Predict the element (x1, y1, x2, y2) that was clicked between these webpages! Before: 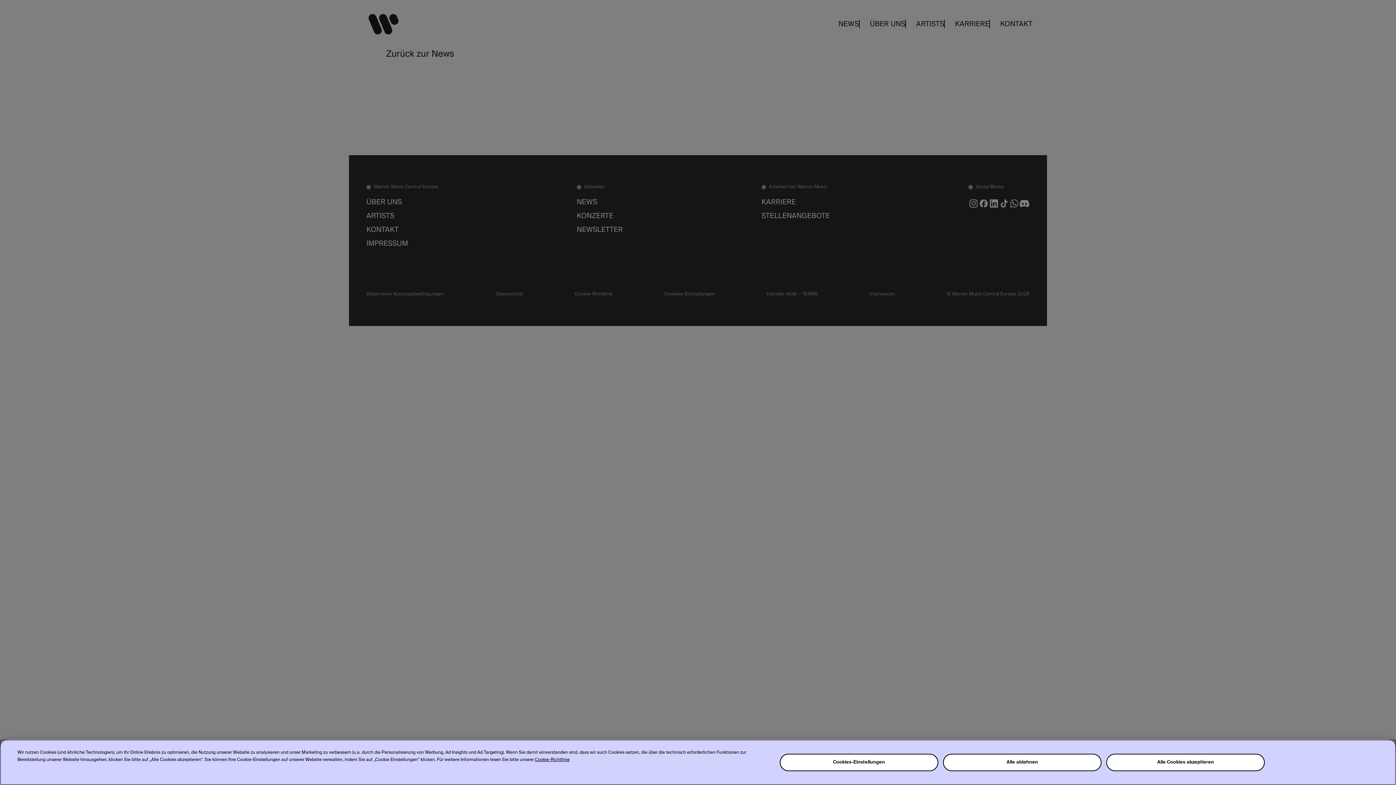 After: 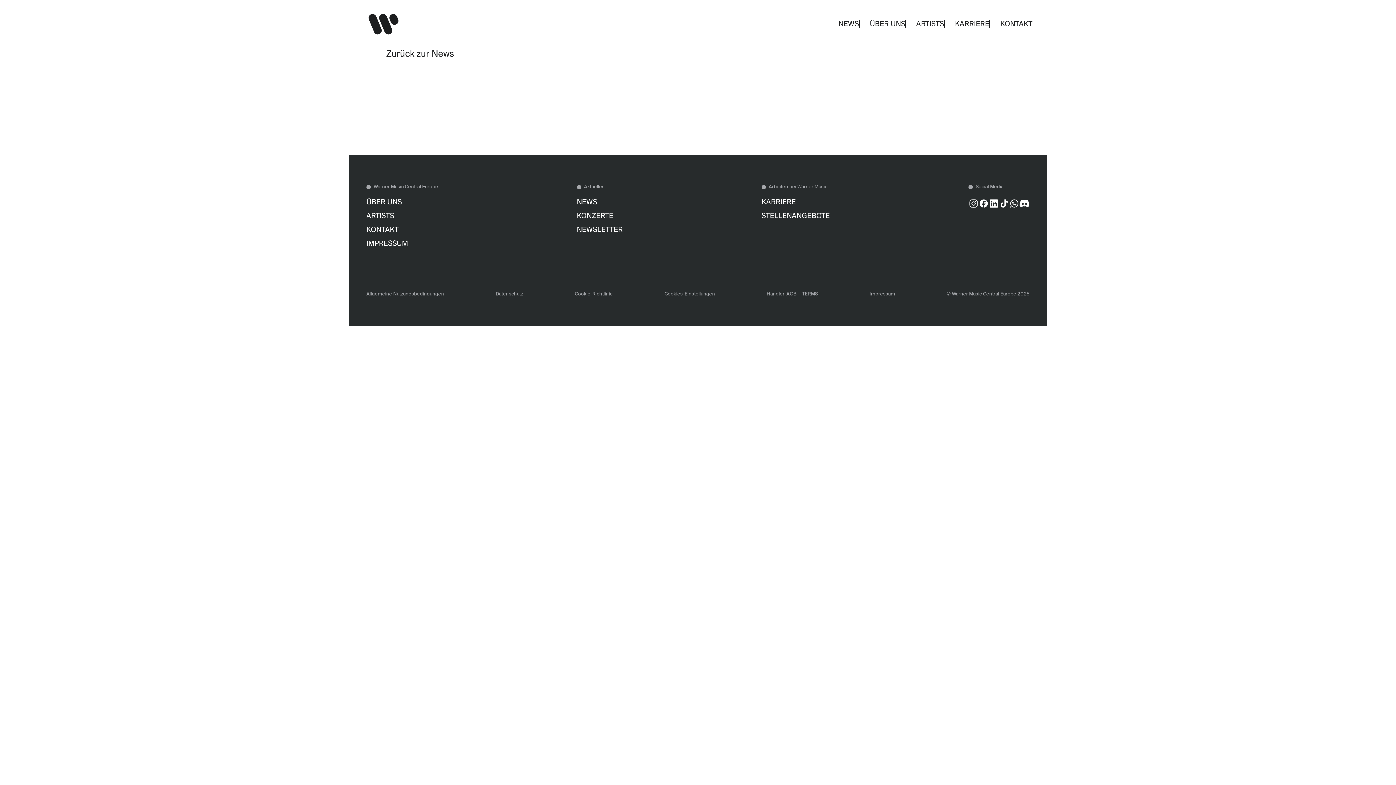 Action: label: Alle Cookies akzeptieren bbox: (1106, 754, 1265, 771)